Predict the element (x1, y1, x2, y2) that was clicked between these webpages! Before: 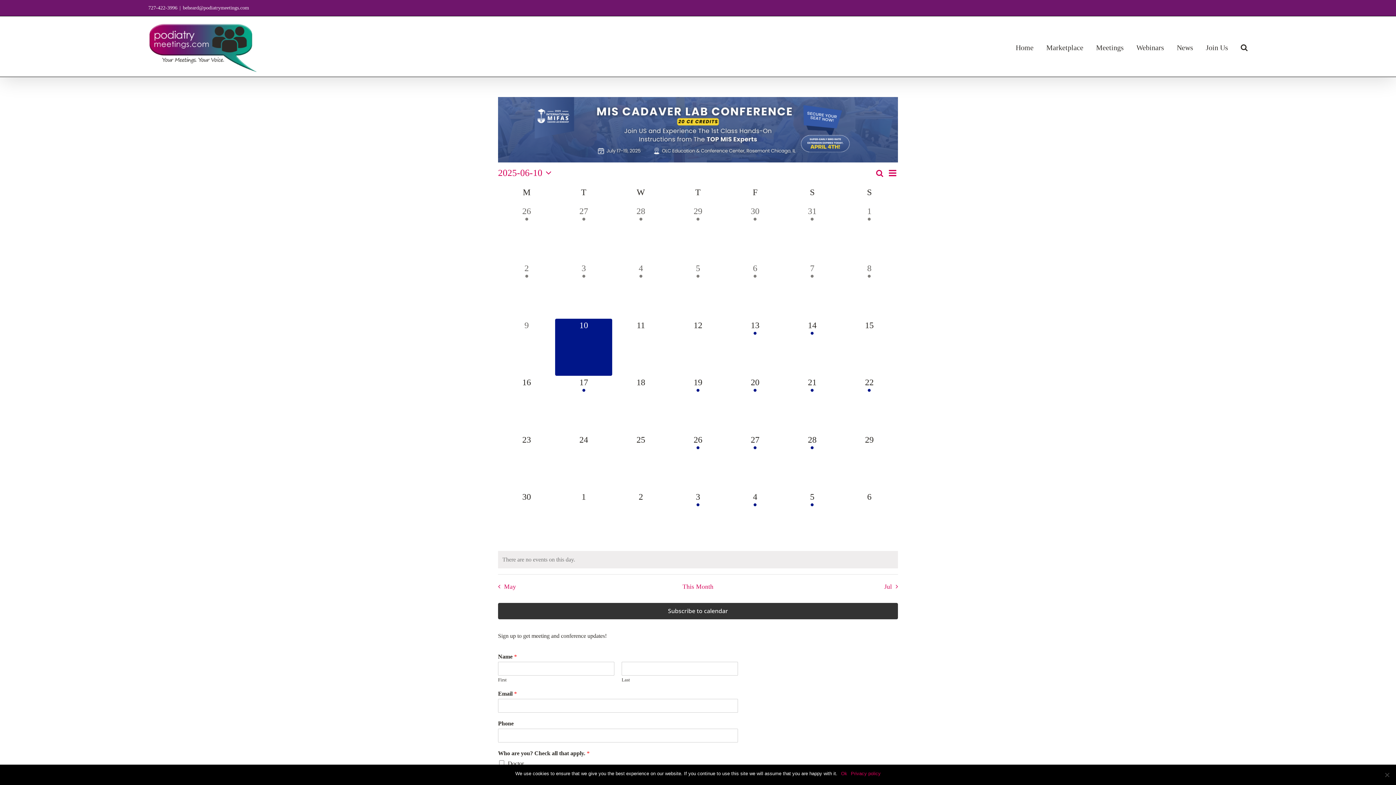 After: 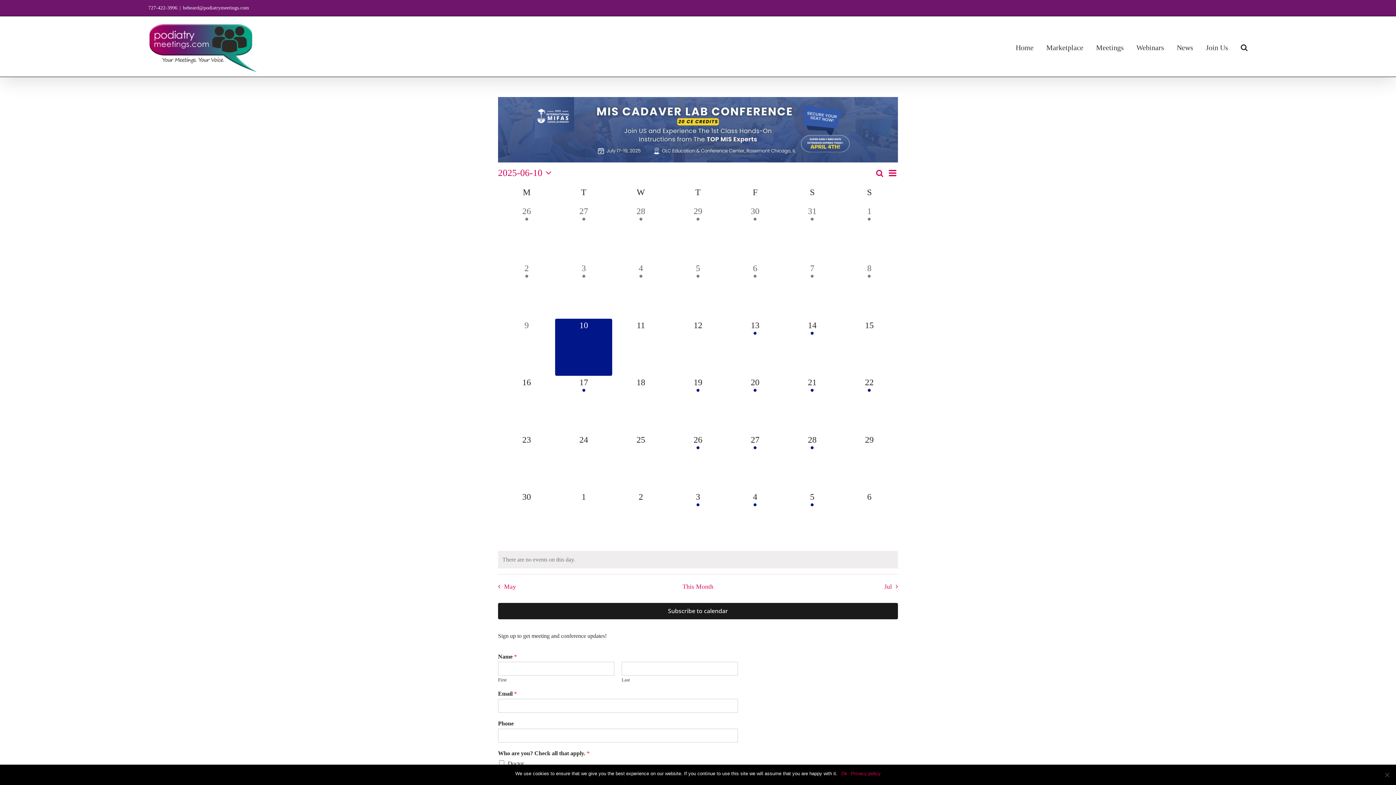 Action: bbox: (668, 607, 728, 614) label: Subscribe to calendar